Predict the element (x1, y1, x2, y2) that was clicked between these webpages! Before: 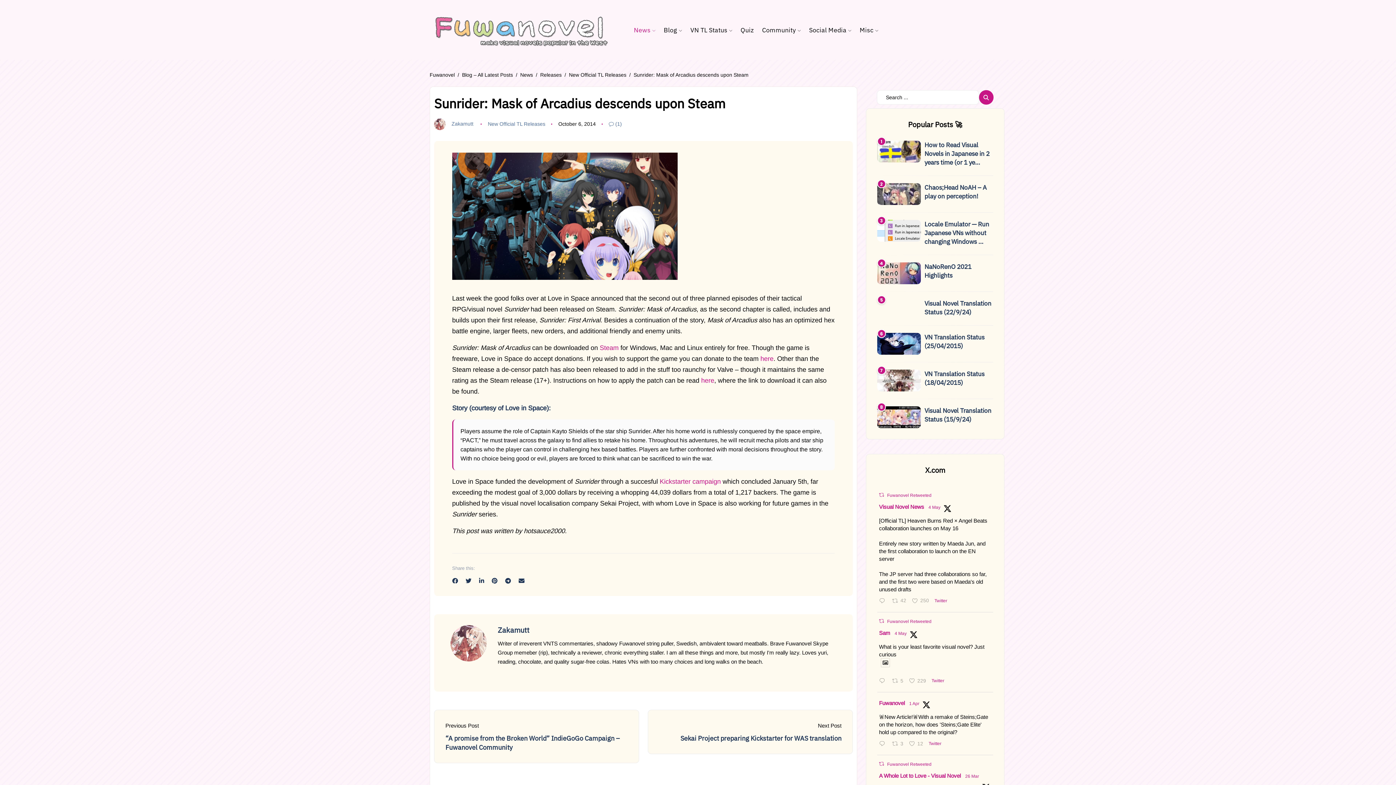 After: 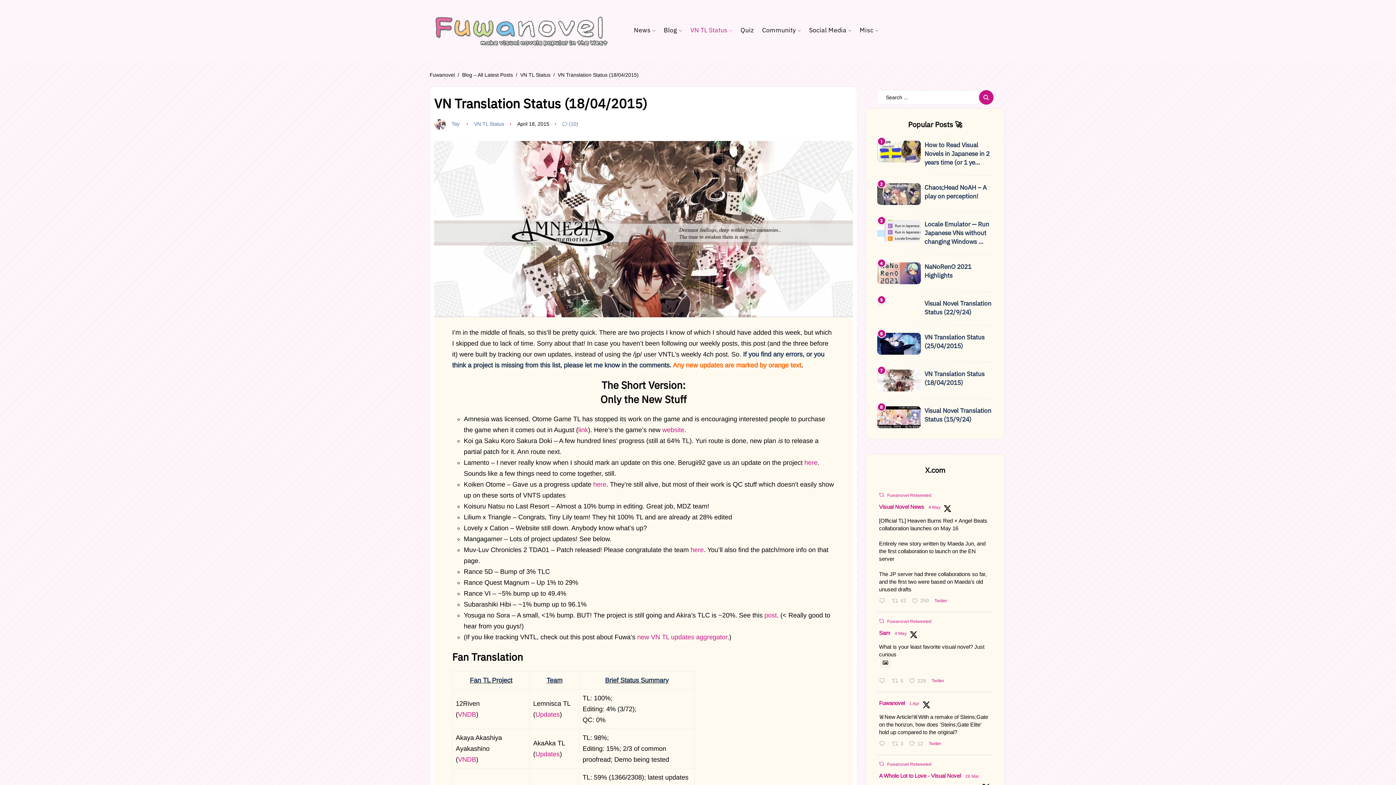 Action: label: VN Translation Status (18/04/2015) bbox: (924, 369, 984, 386)